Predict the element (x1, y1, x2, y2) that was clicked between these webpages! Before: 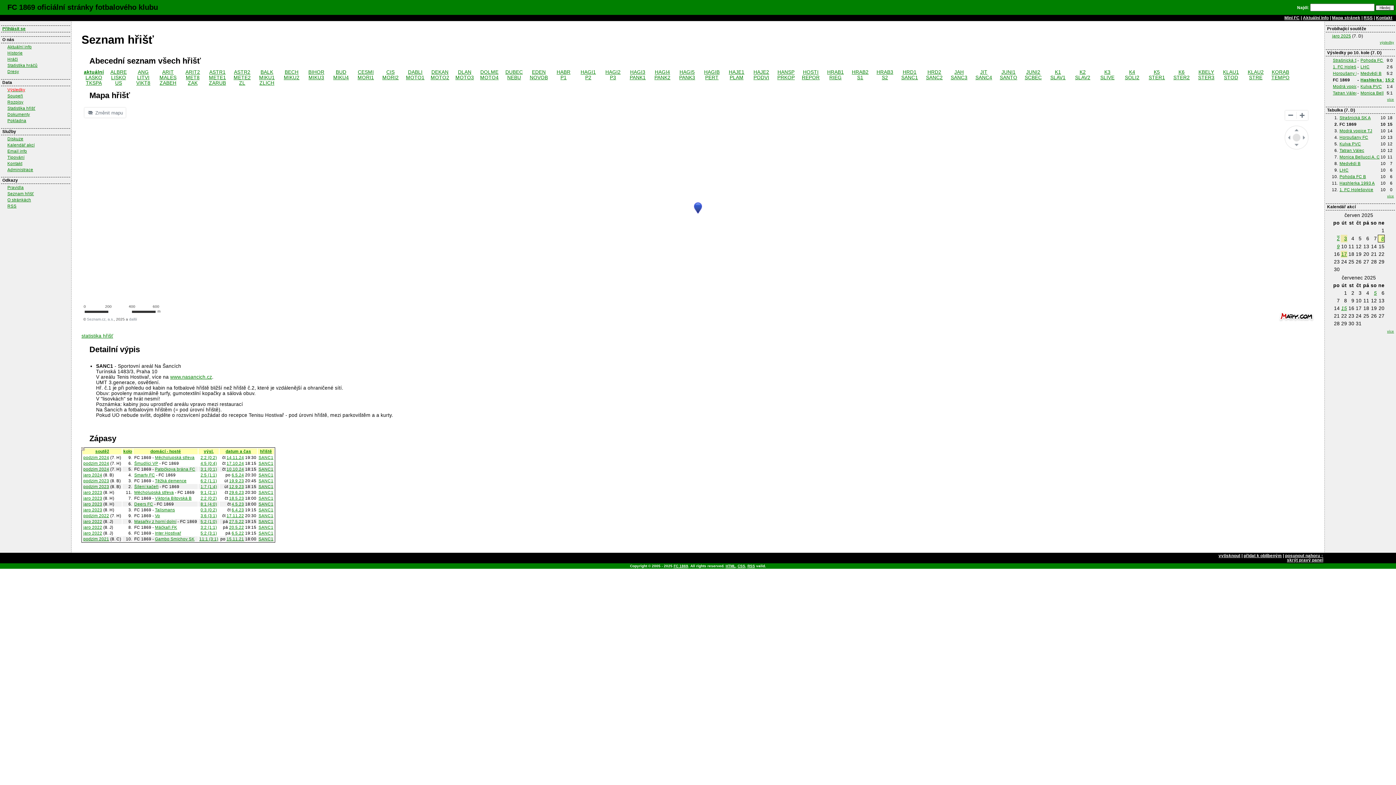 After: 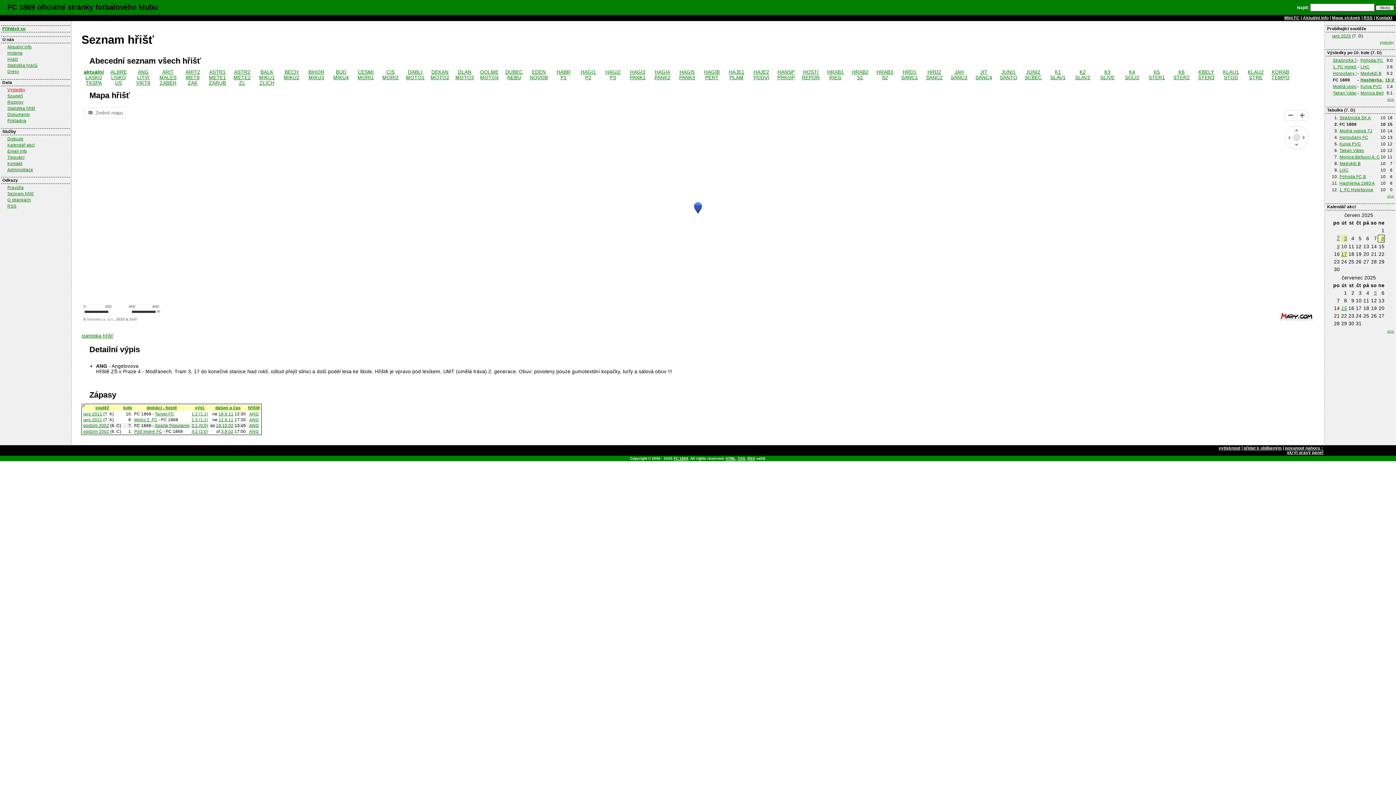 Action: bbox: (137, 69, 148, 75) label: ANG